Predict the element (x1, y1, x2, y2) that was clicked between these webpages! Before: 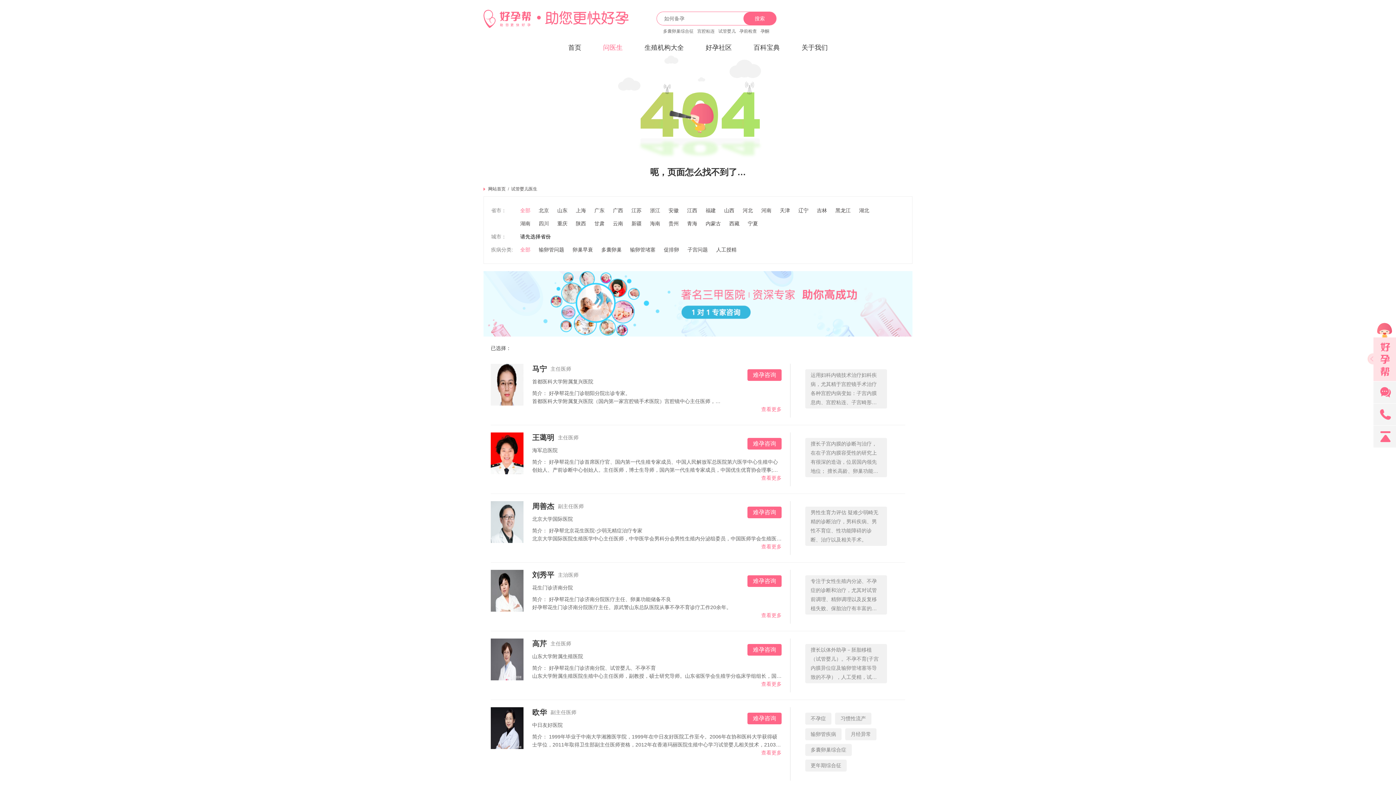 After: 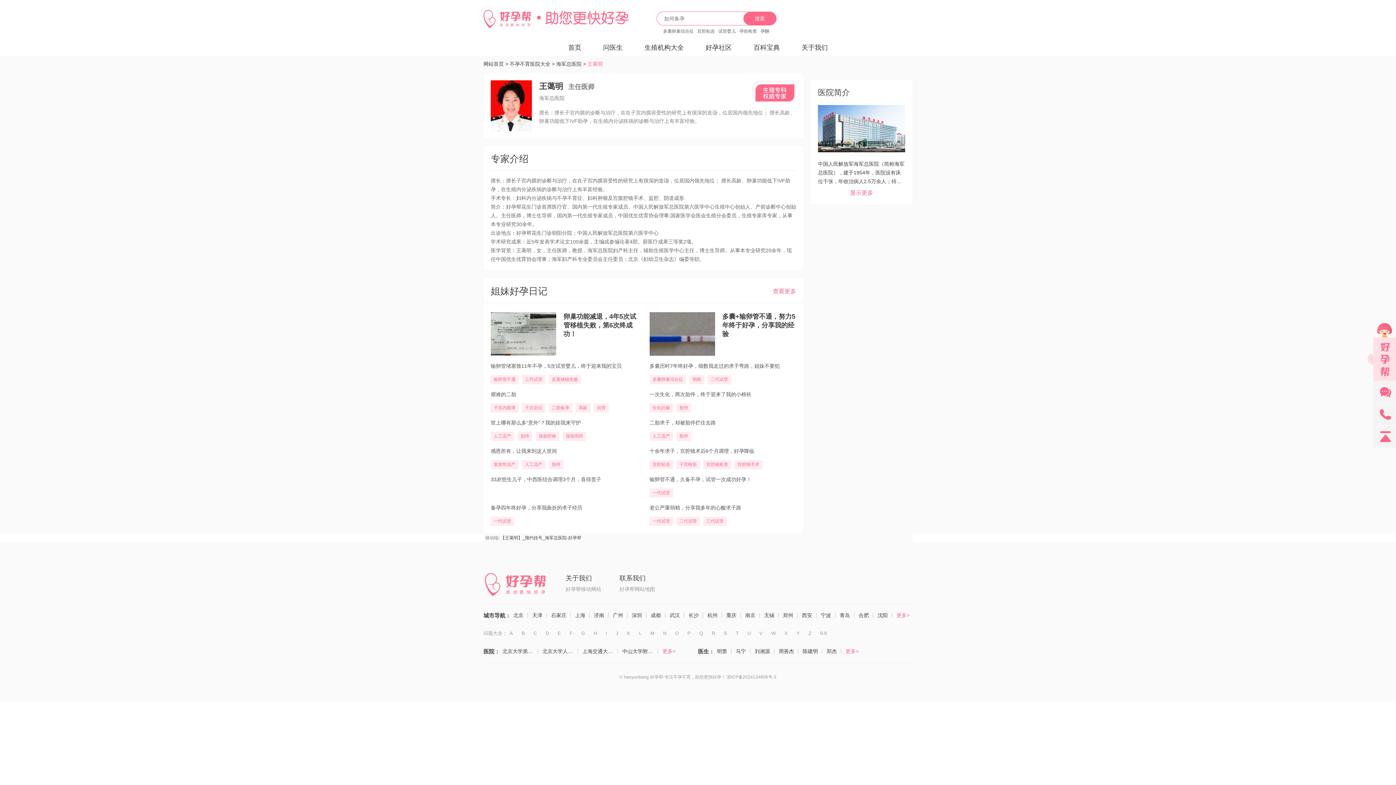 Action: label: 王蔼明
主任医师

海军总医院

简介： 好孕帮花生门诊首席医疗官、国内第一代生殖专家成员、中国人民解放军总医院第六医学中心生殖中心创始人、产前诊断中心创始人。主任医师，博士生导师，国内第一代生殖专家成员，中国优生优育协会理事;国家医学会医会生殖分会委员，生殖专家库专家，从事本专业研究30余年。
出诊地点：好孕帮花生门诊朝阳分院；中国人民解放军总医院第六医学中心 

查看更多 bbox: (532, 432, 781, 482)